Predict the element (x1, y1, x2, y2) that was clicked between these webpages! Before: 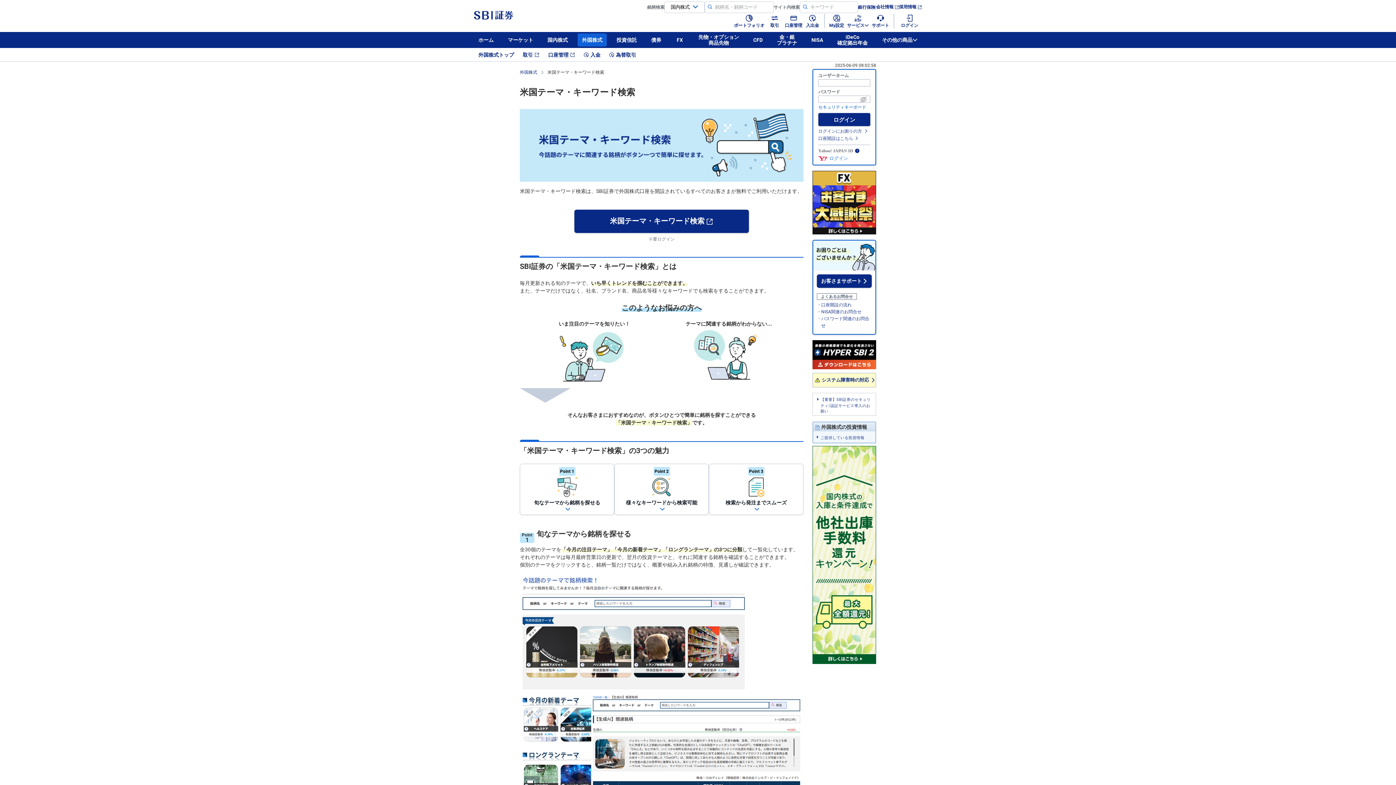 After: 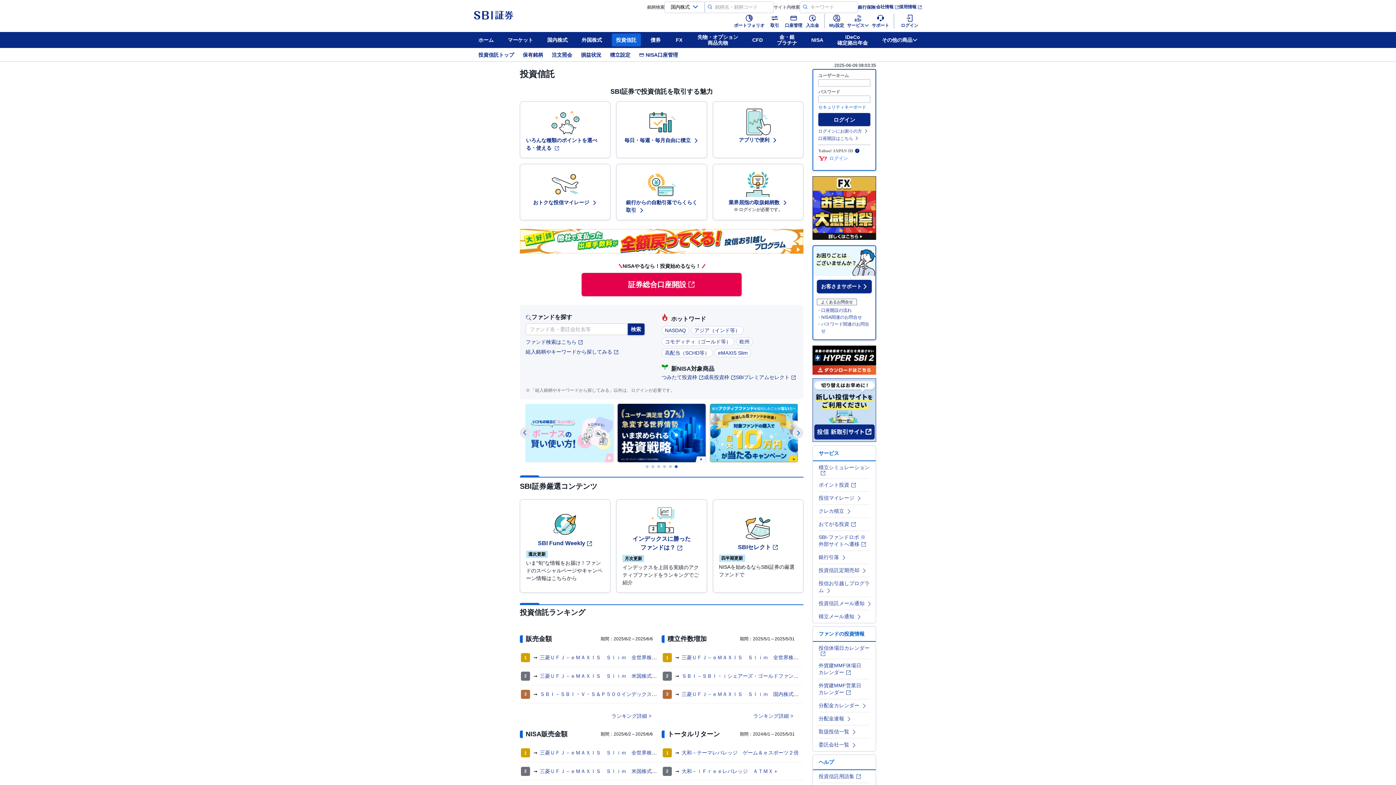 Action: bbox: (612, 33, 641, 46) label: 投資信託